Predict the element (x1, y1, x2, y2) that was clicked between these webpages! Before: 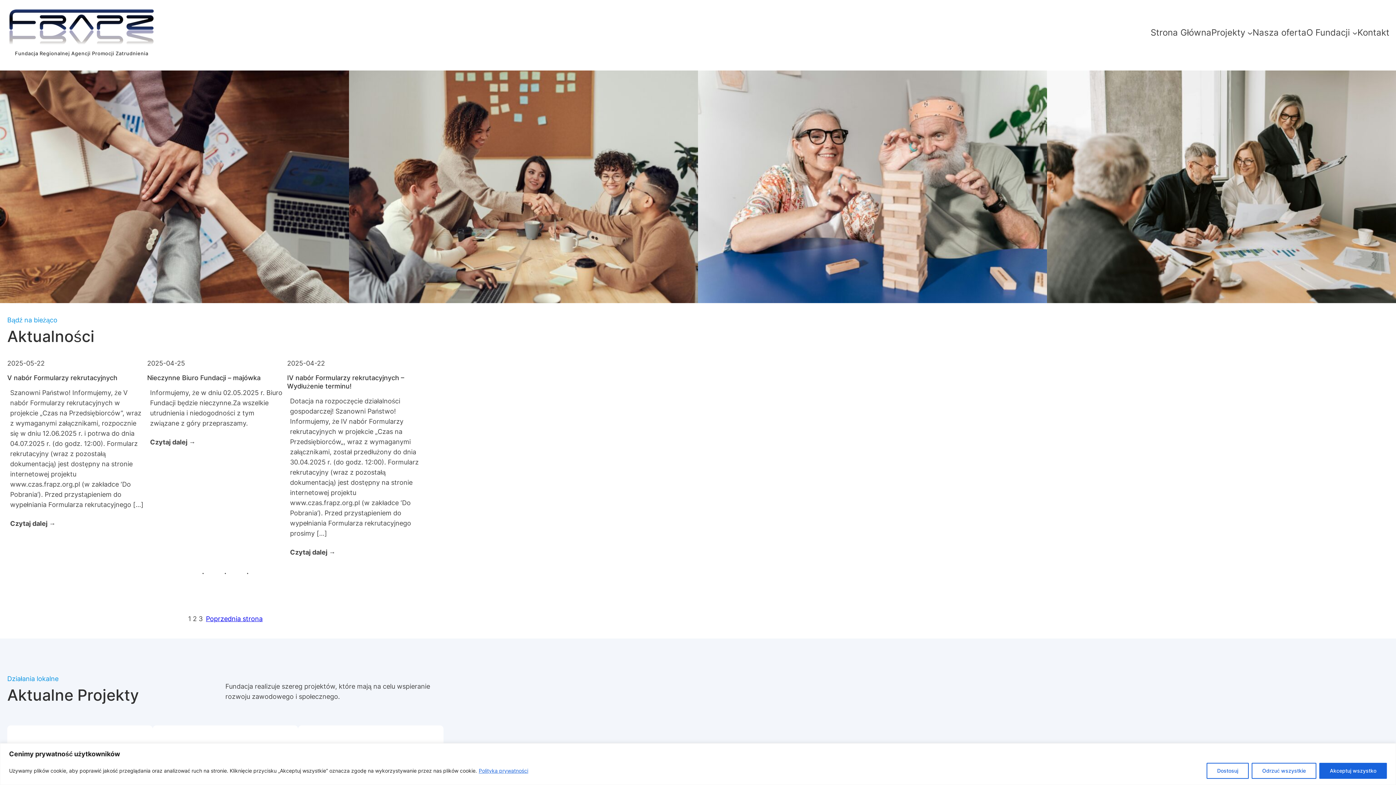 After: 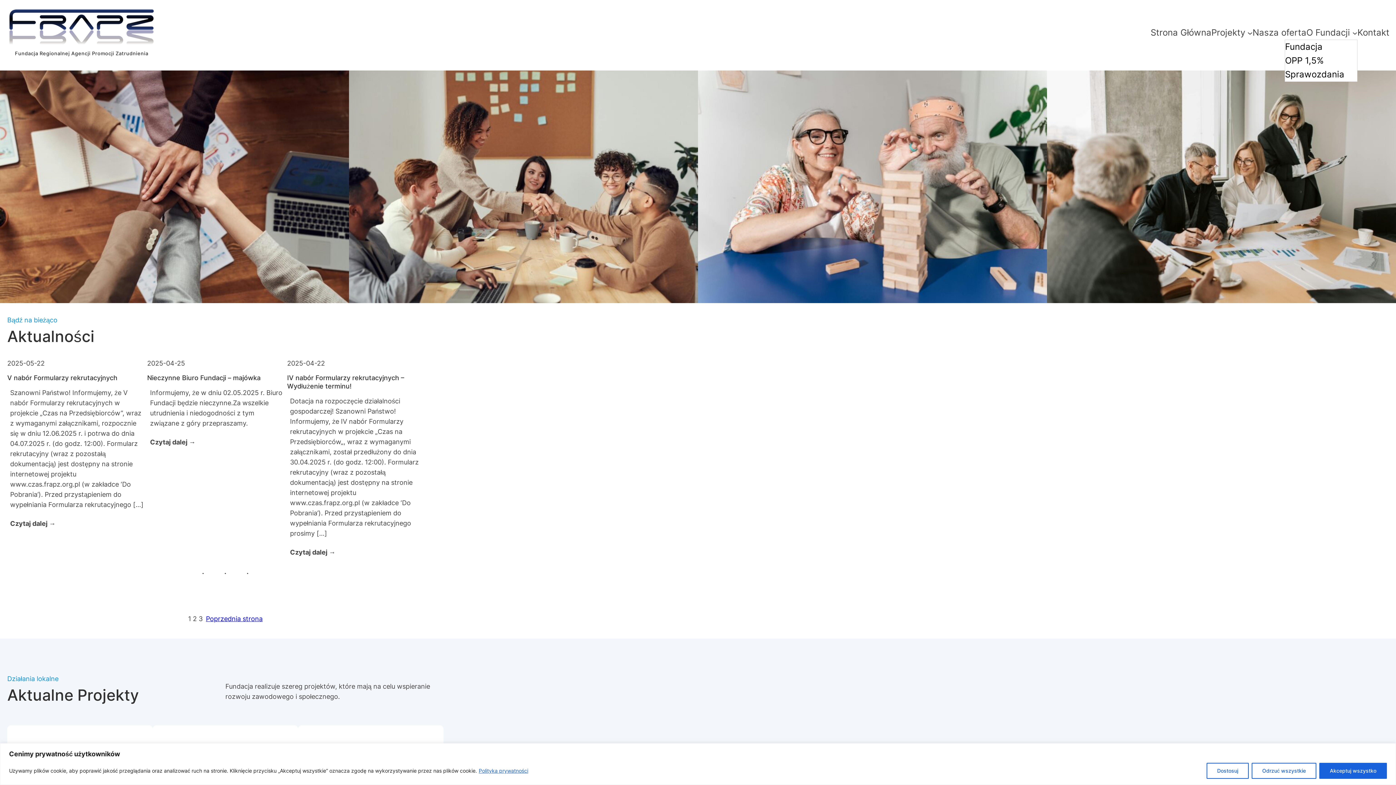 Action: bbox: (1306, 25, 1350, 39) label: O Fundacji